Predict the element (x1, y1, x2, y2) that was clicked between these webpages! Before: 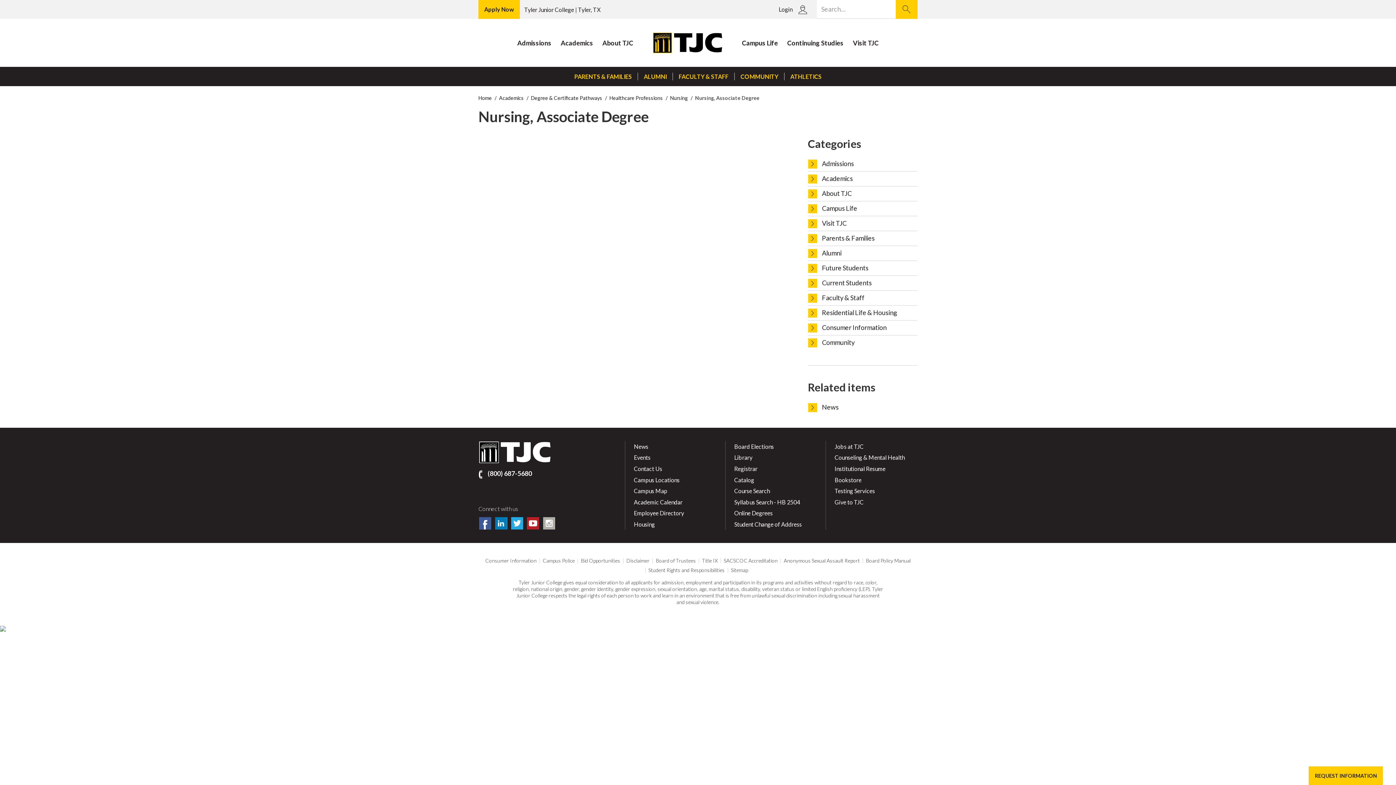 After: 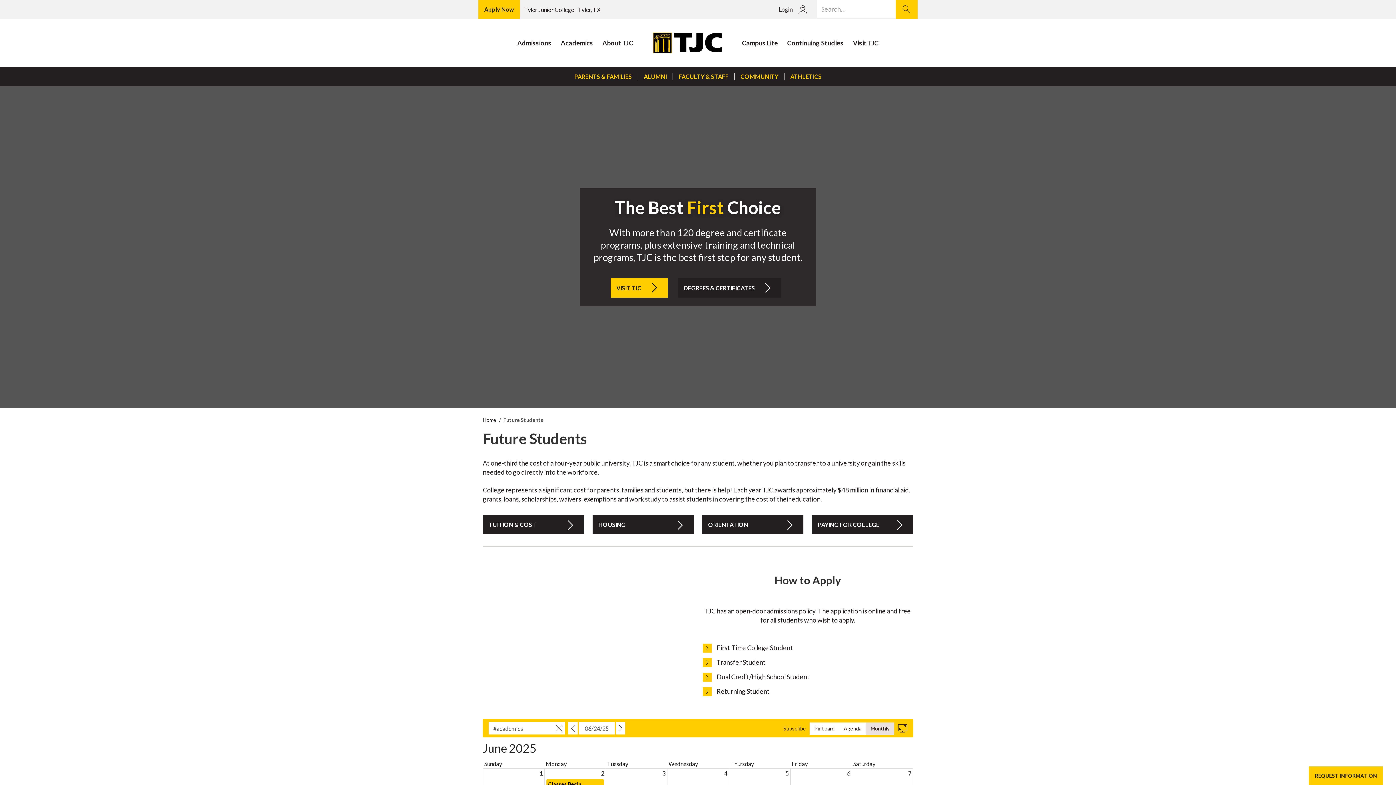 Action: label: Future Students bbox: (817, 263, 913, 272)